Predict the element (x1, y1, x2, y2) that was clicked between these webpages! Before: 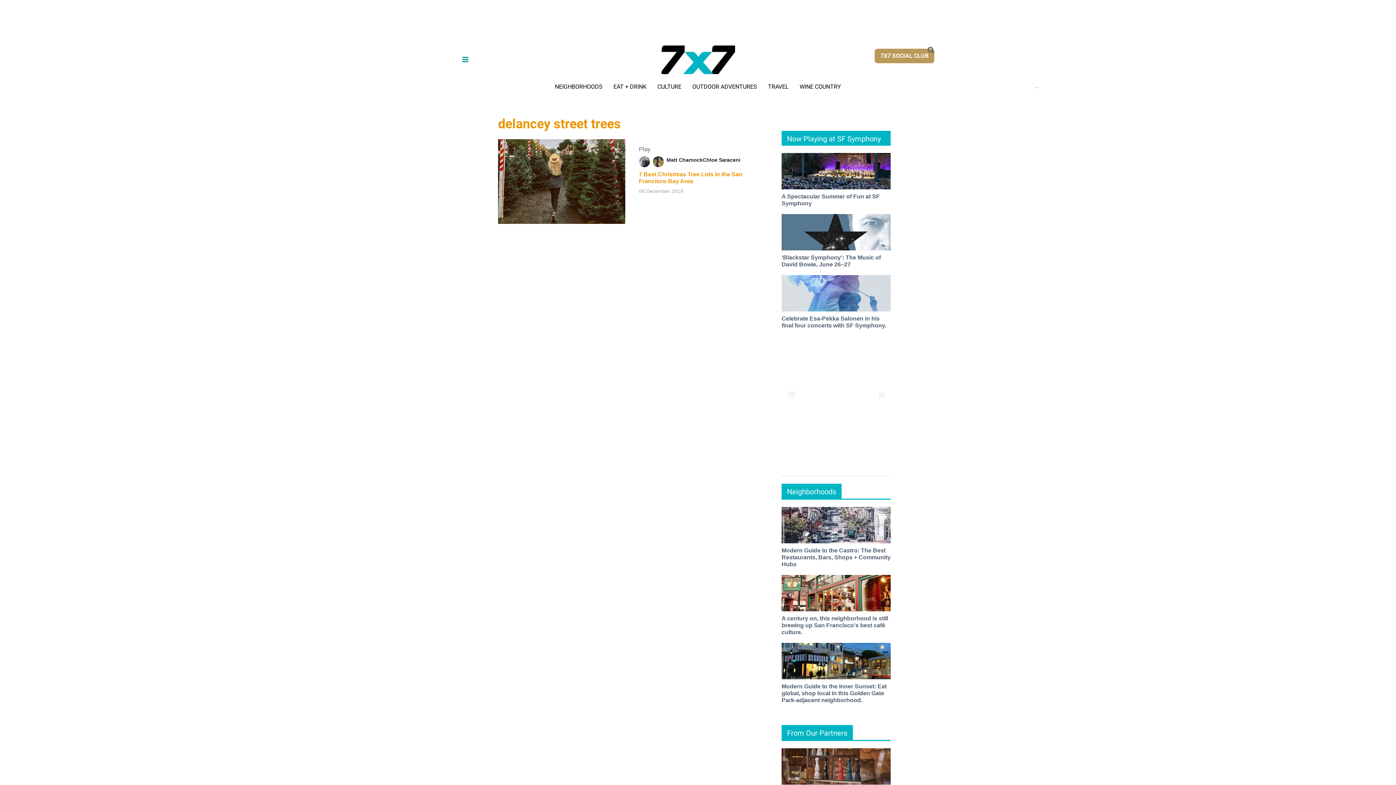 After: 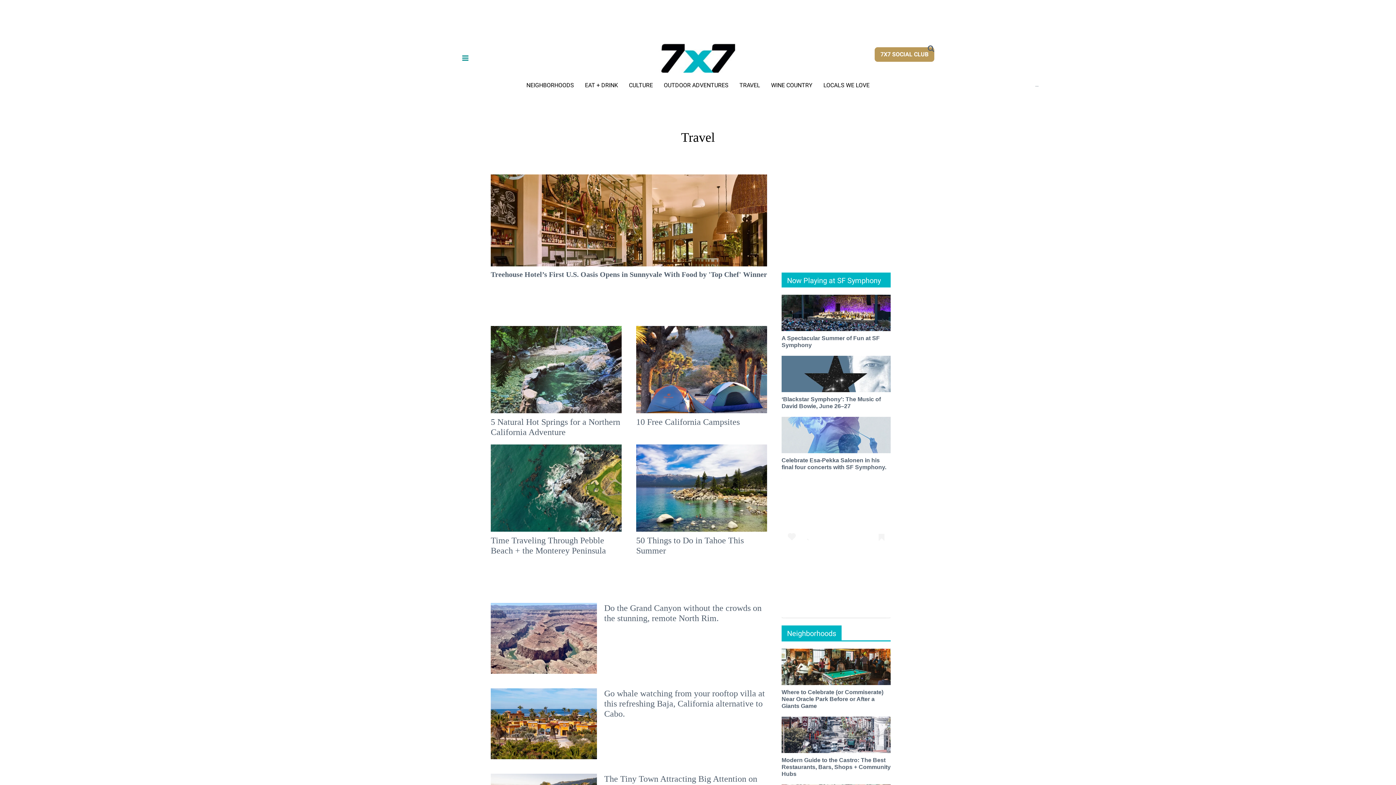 Action: bbox: (768, 83, 788, 90) label: TRAVEL